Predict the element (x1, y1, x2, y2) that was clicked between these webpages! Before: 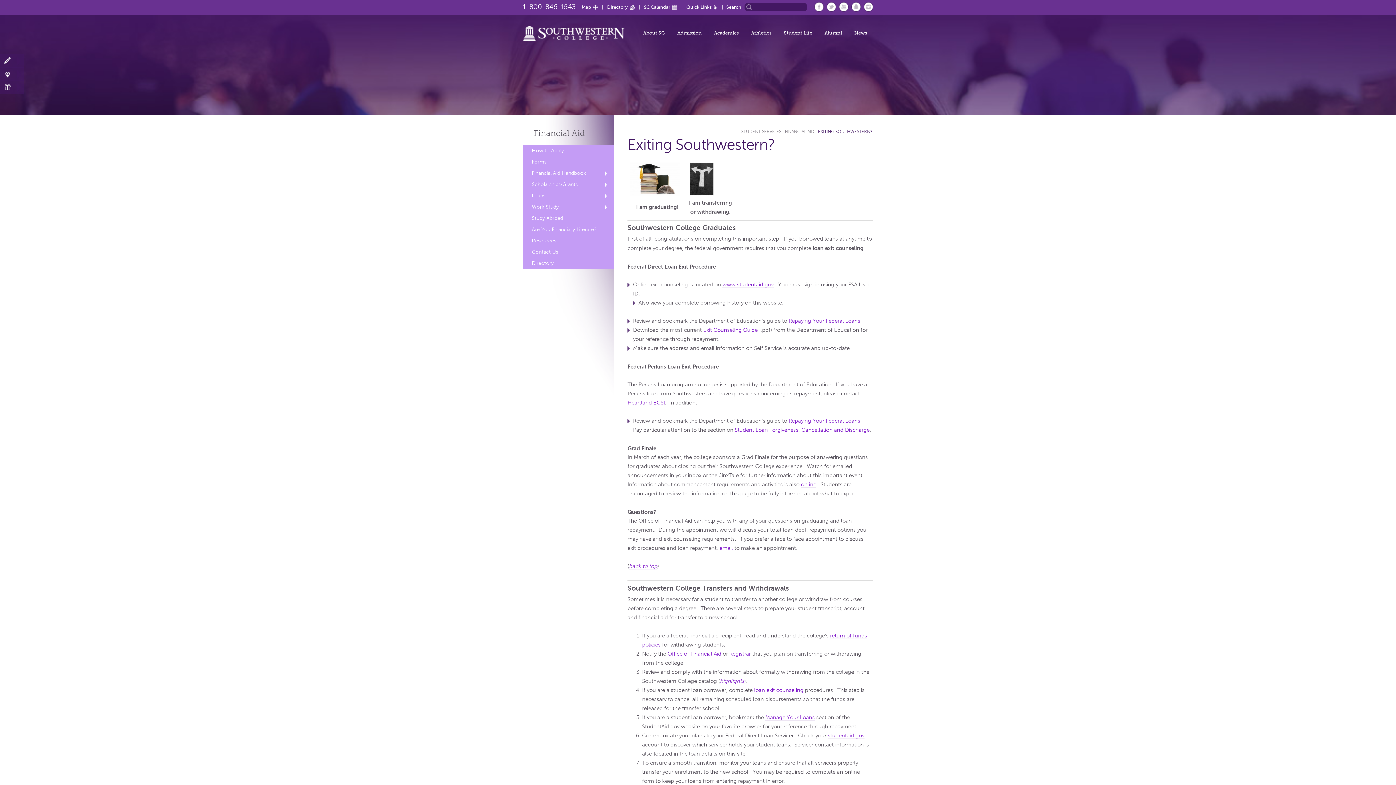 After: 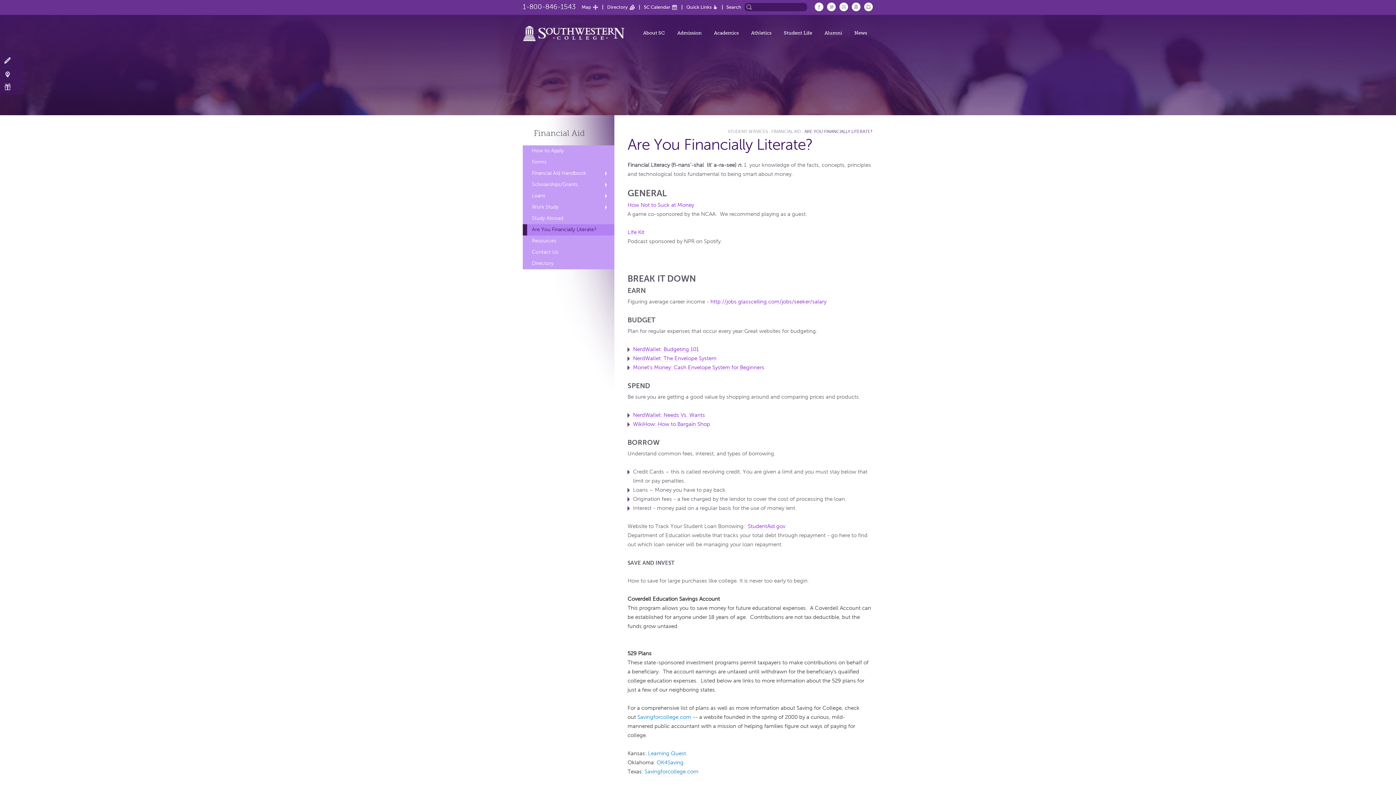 Action: bbox: (522, 224, 614, 235) label: Are You Financially Literate?